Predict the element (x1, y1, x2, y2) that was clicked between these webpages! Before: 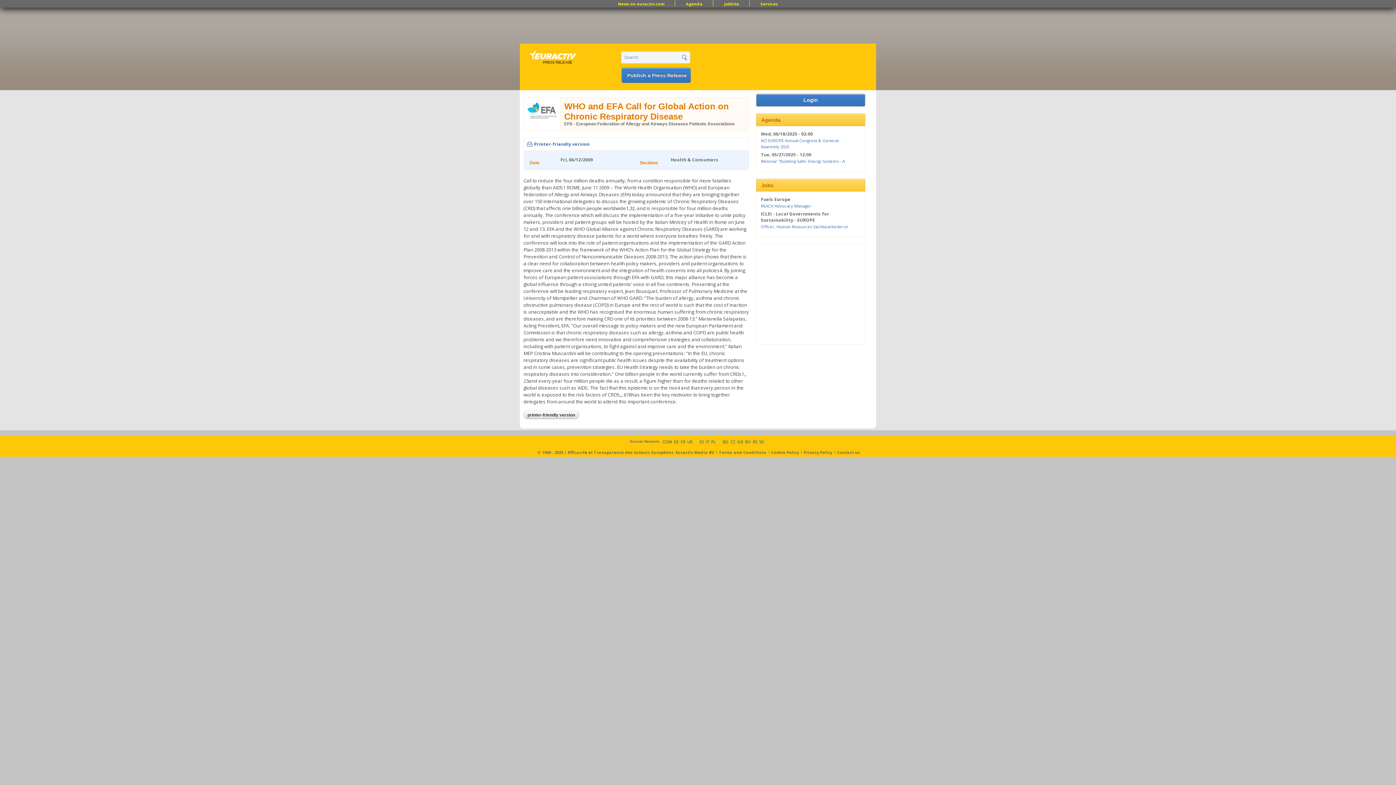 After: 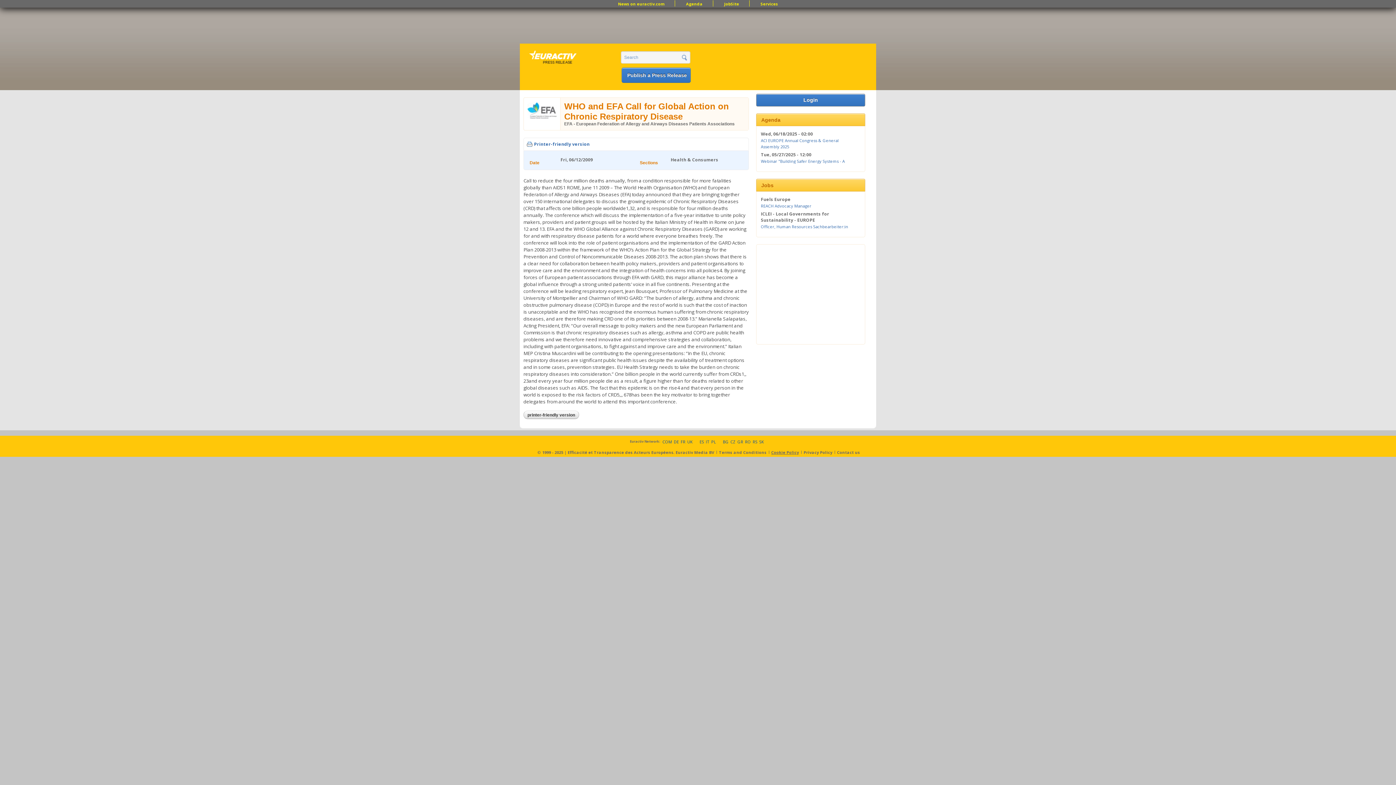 Action: bbox: (771, 449, 799, 455) label: Link Cookie Policy